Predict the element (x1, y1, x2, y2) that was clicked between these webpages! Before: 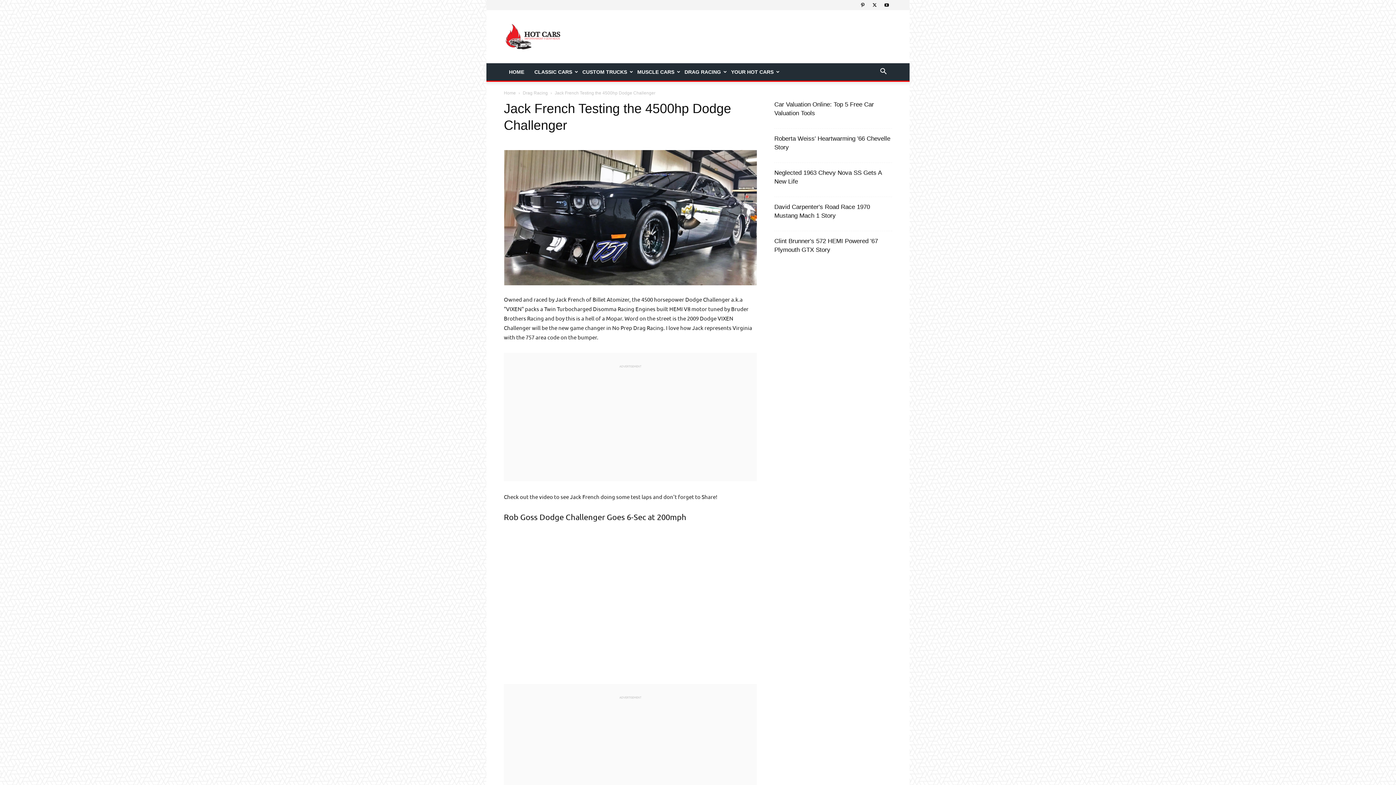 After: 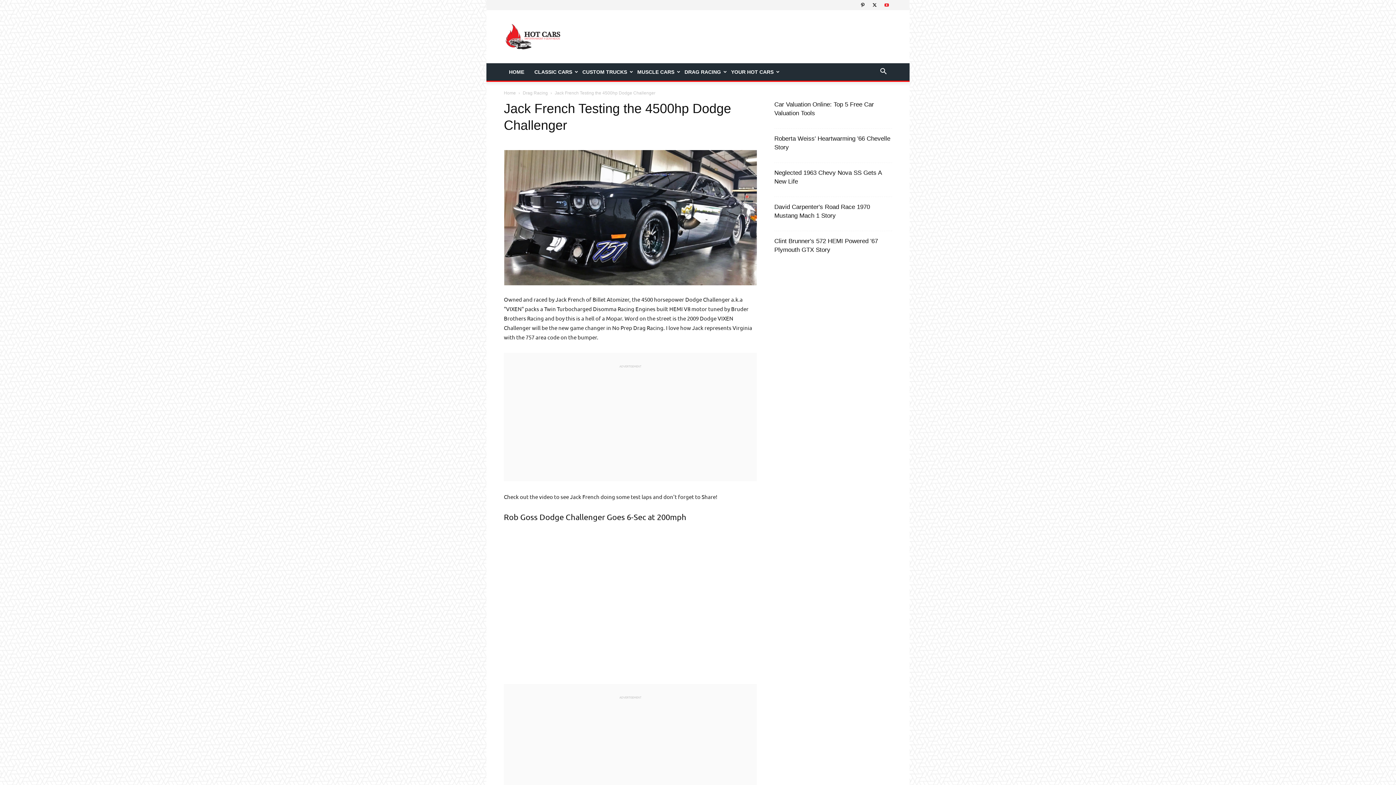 Action: bbox: (881, 0, 892, 10)